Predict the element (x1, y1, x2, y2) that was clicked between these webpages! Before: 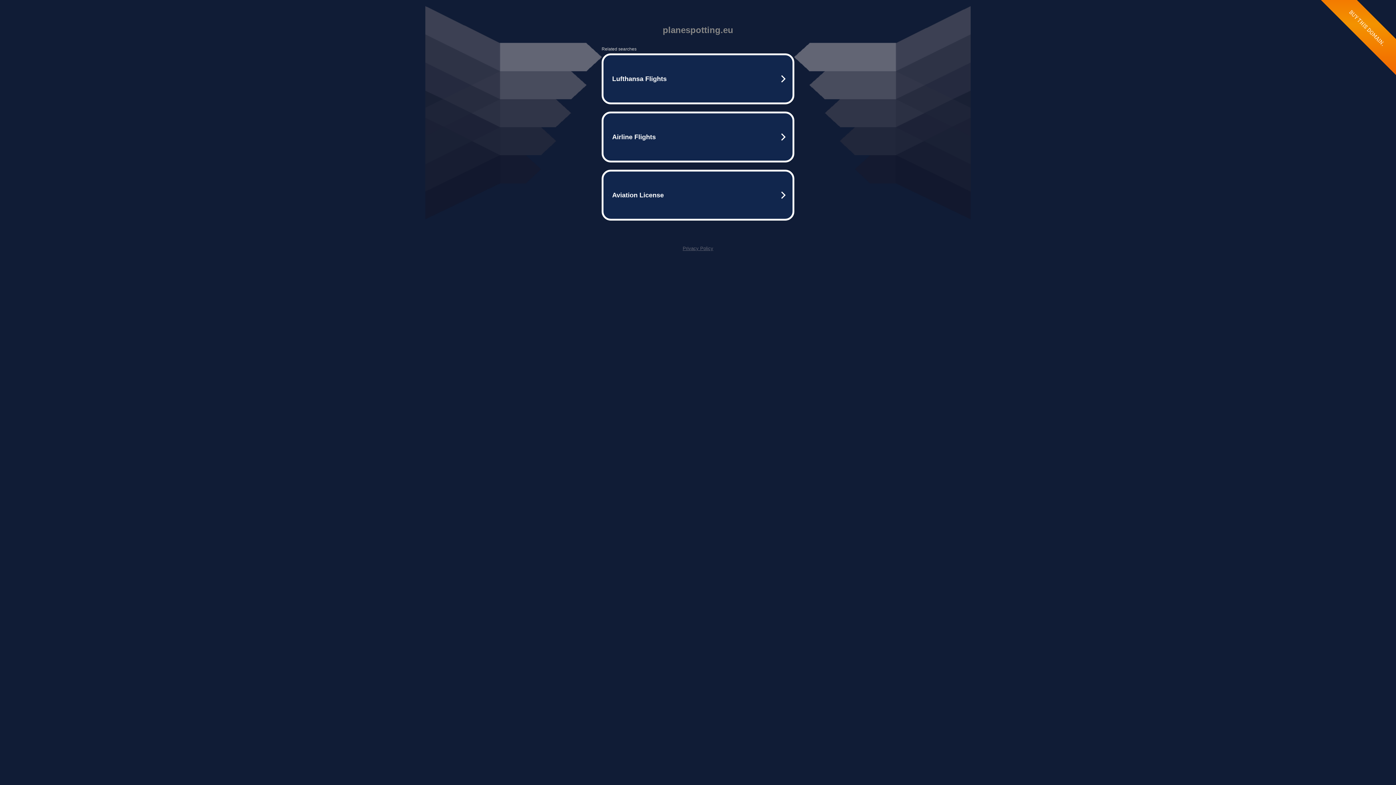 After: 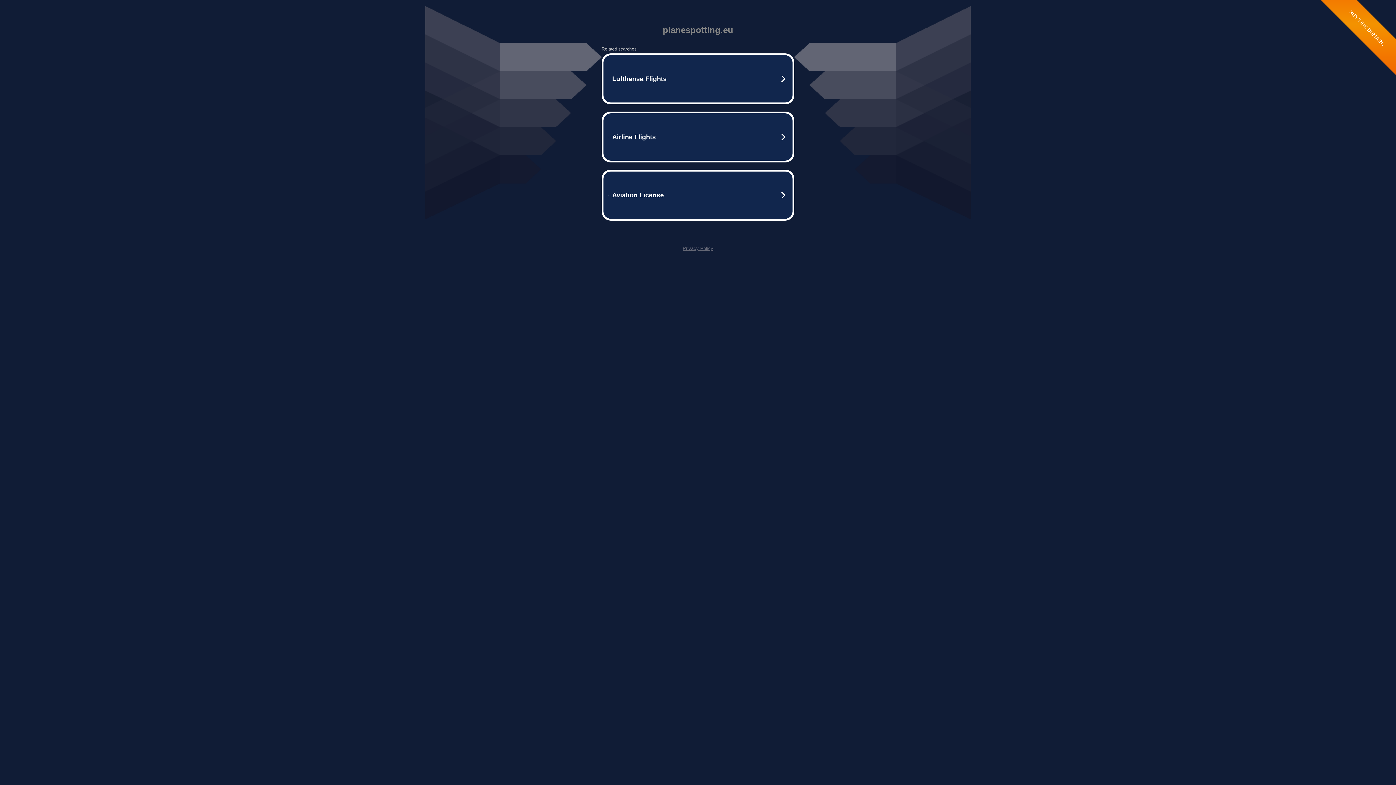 Action: label: Privacy Policy bbox: (682, 245, 713, 251)